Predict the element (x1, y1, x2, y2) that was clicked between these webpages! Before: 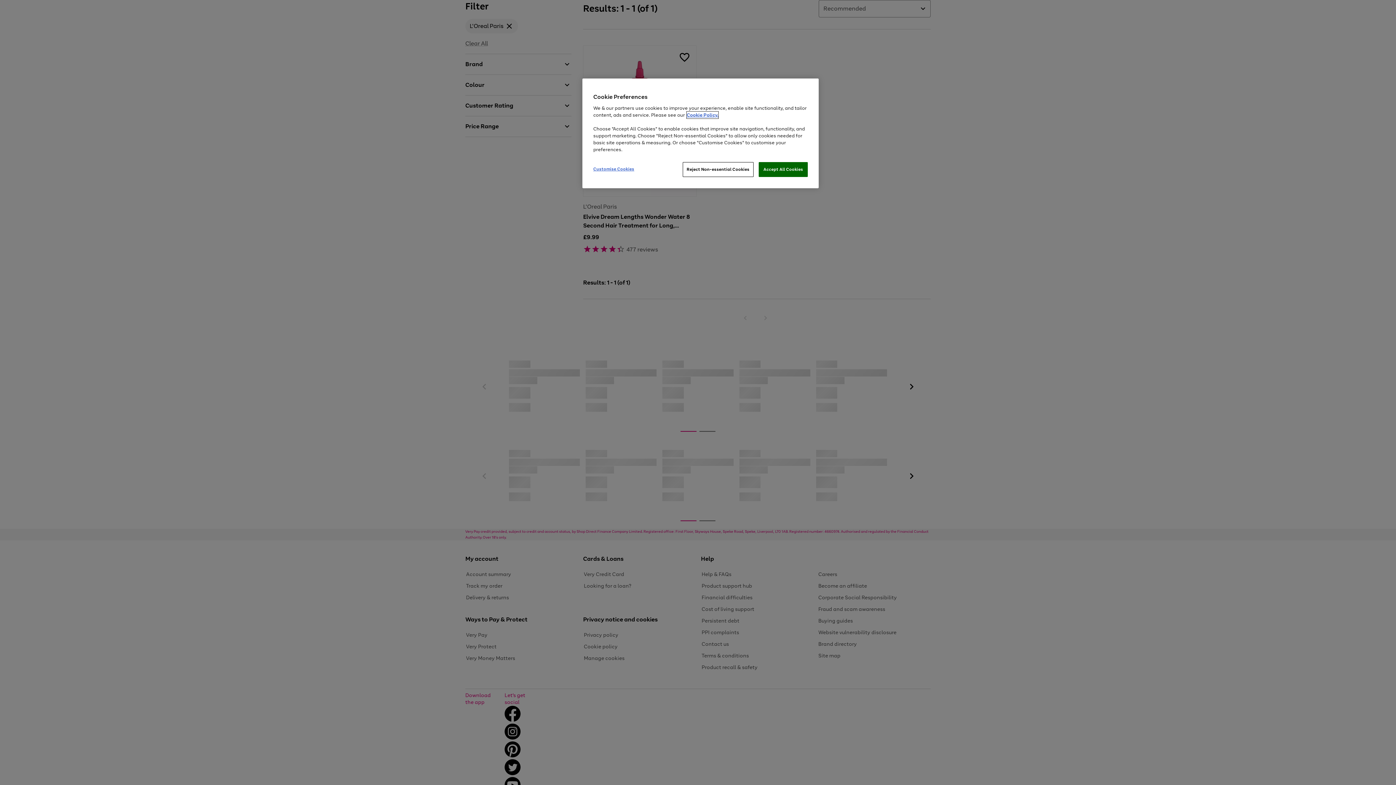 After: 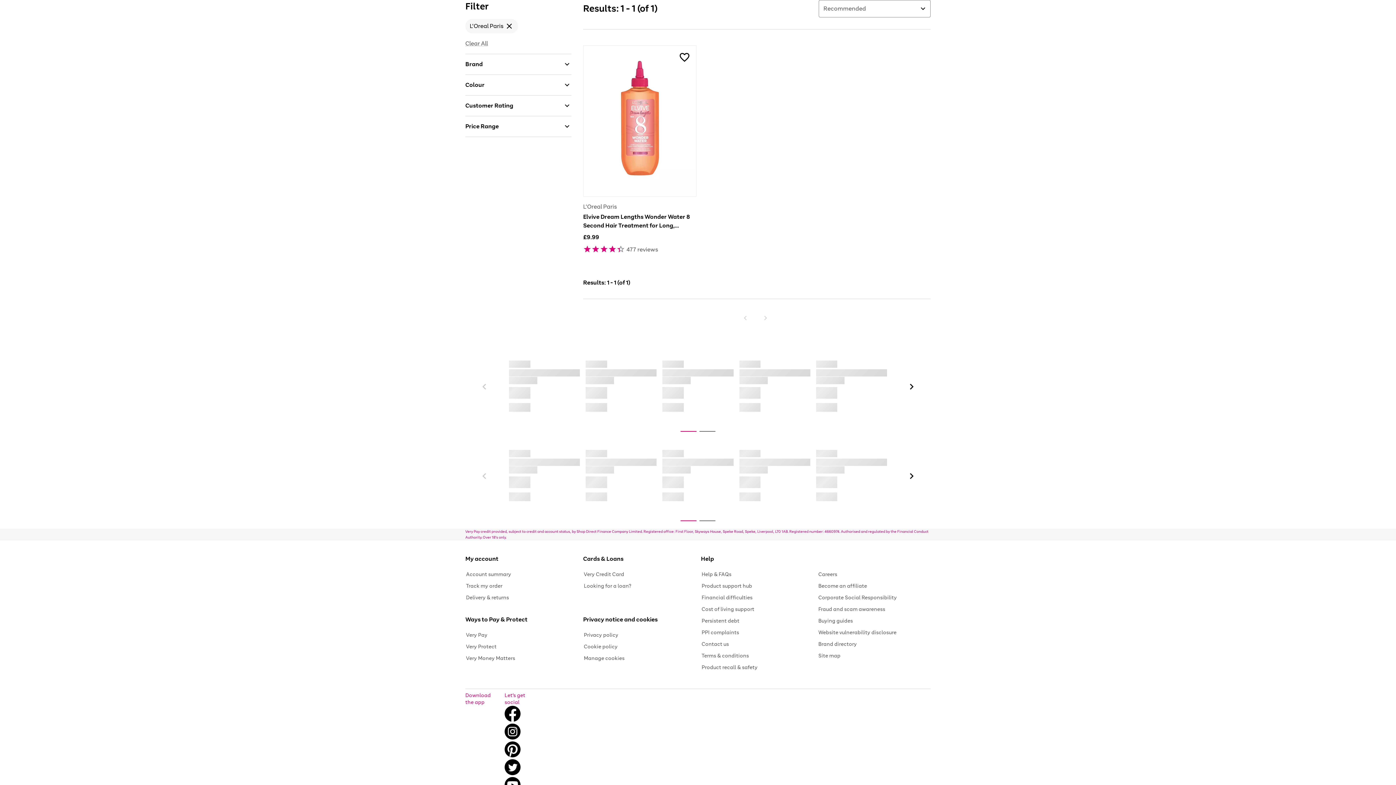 Action: bbox: (682, 162, 753, 177) label: Reject Non-essential Cookies